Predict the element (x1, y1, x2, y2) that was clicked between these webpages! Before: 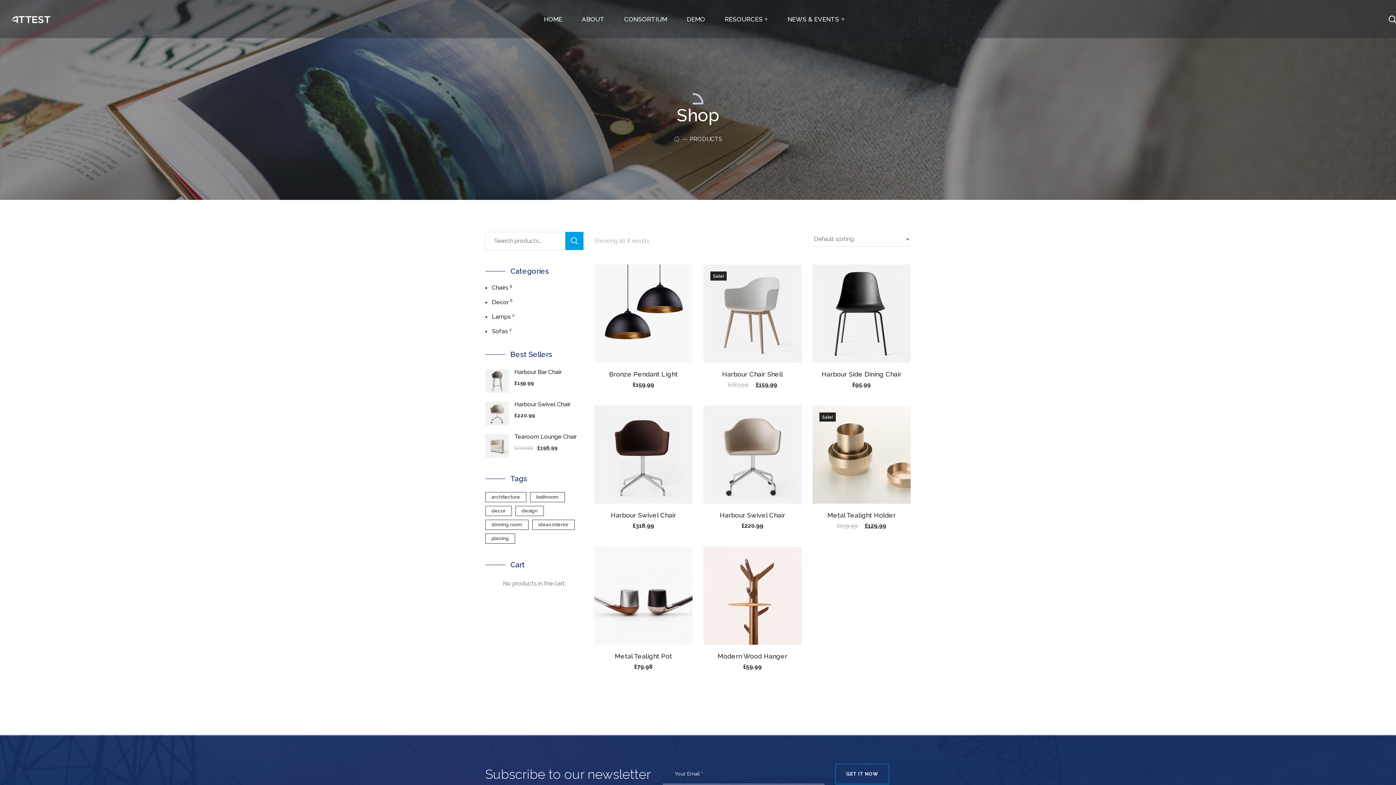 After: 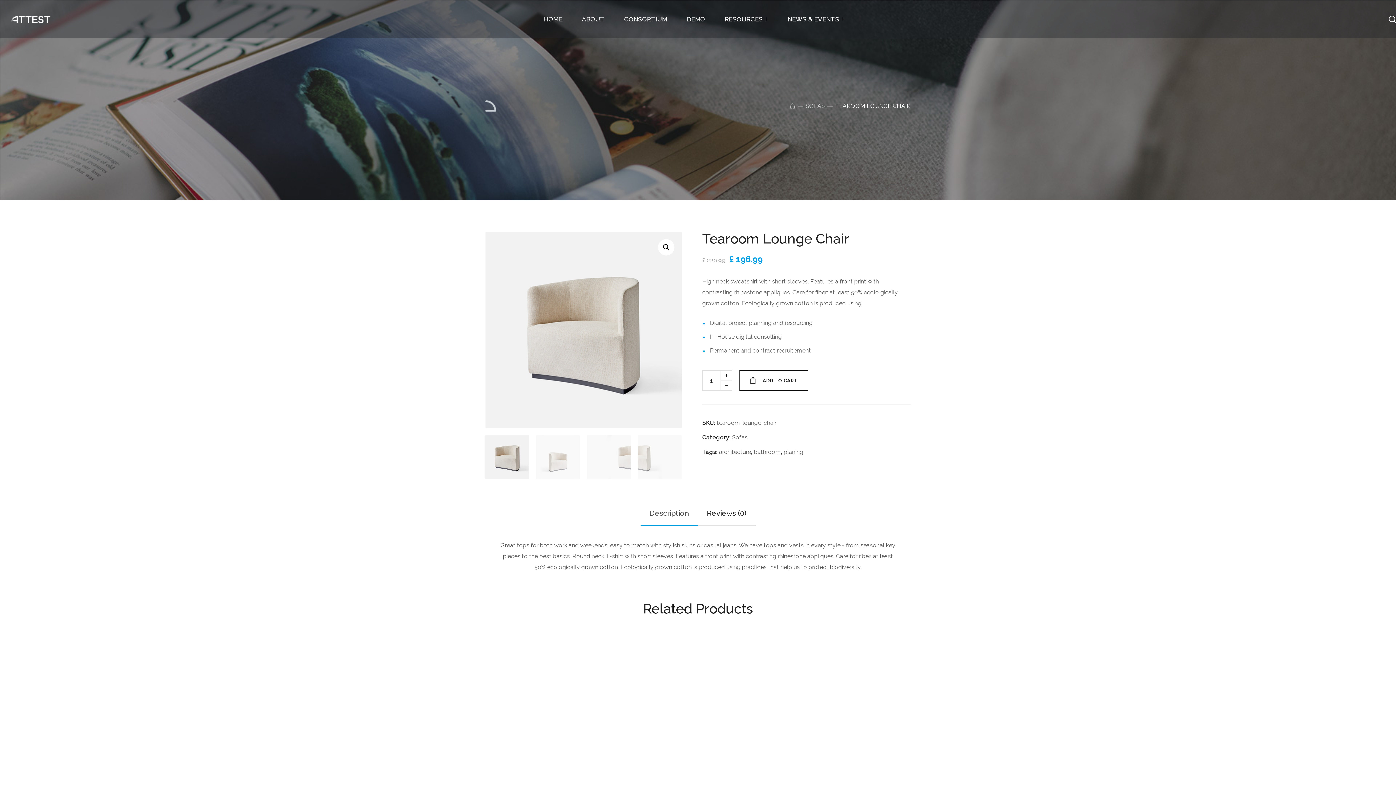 Action: bbox: (485, 432, 583, 441) label: Tearoom Lounge Chair